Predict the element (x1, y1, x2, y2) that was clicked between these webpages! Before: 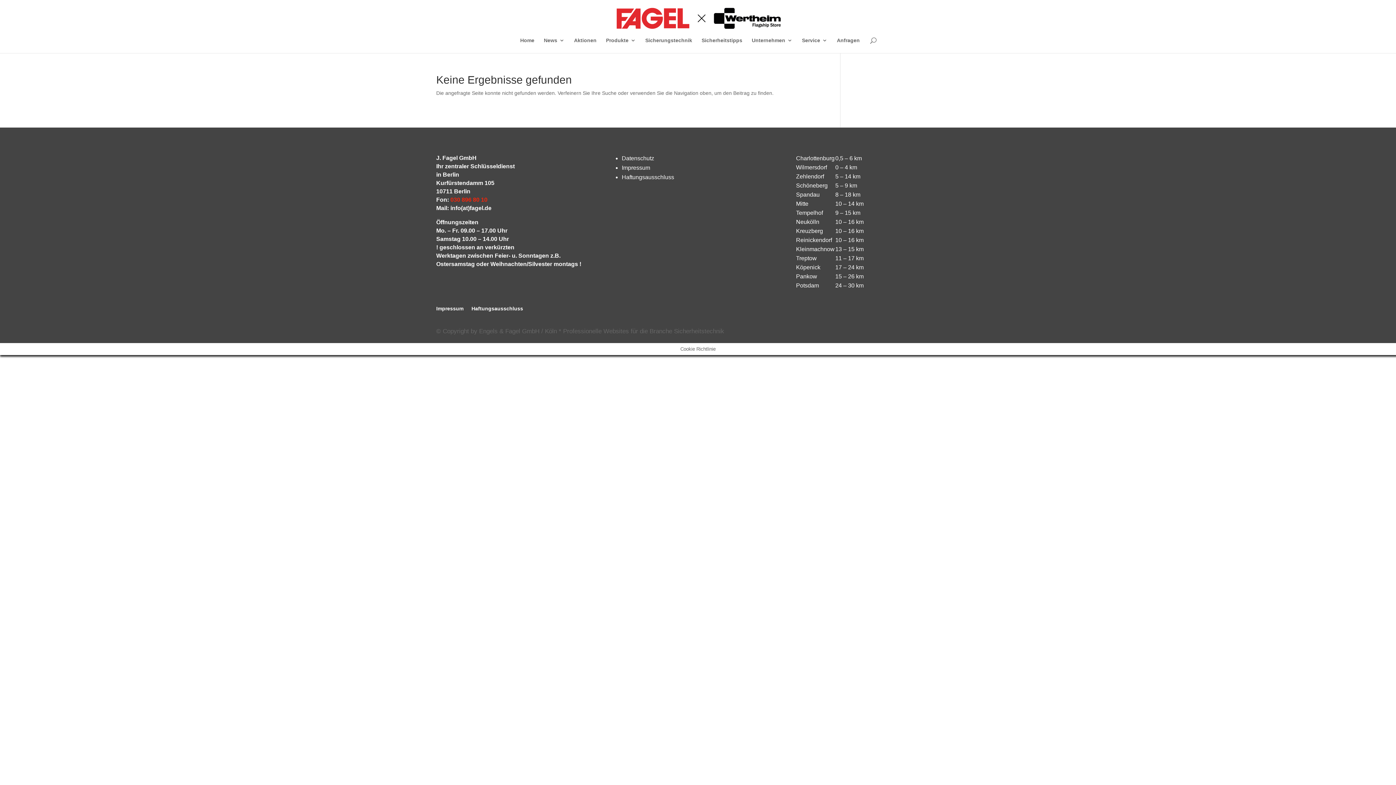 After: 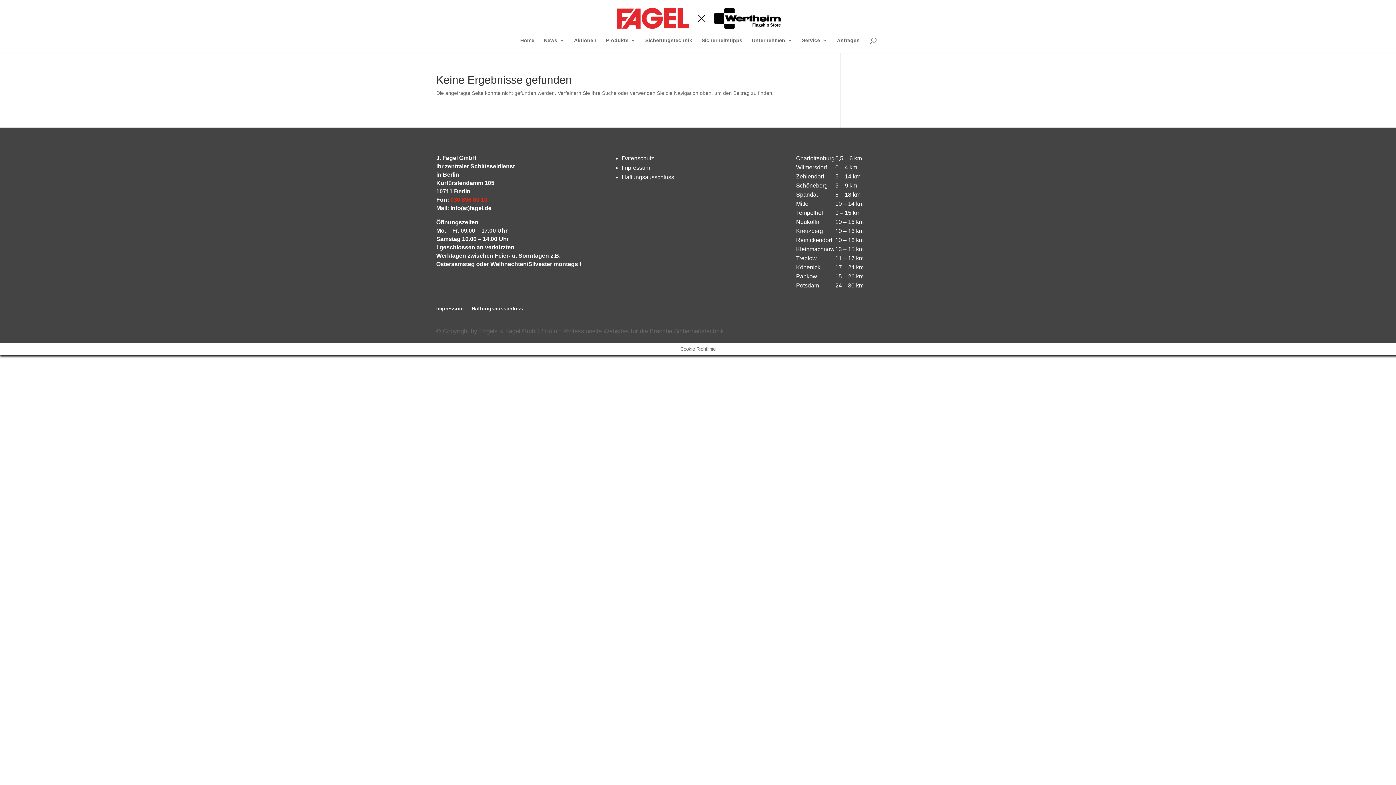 Action: bbox: (796, 218, 819, 225) label: Neukölln